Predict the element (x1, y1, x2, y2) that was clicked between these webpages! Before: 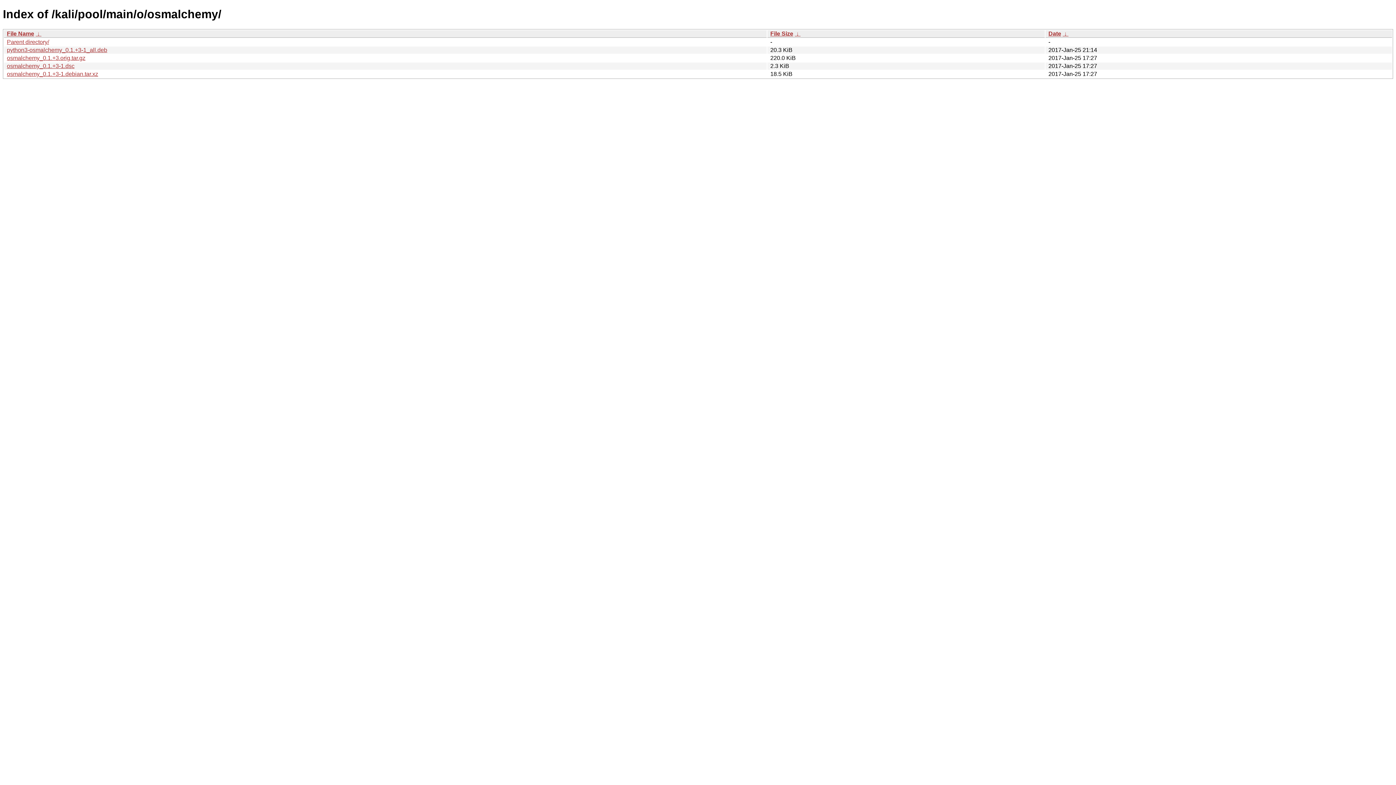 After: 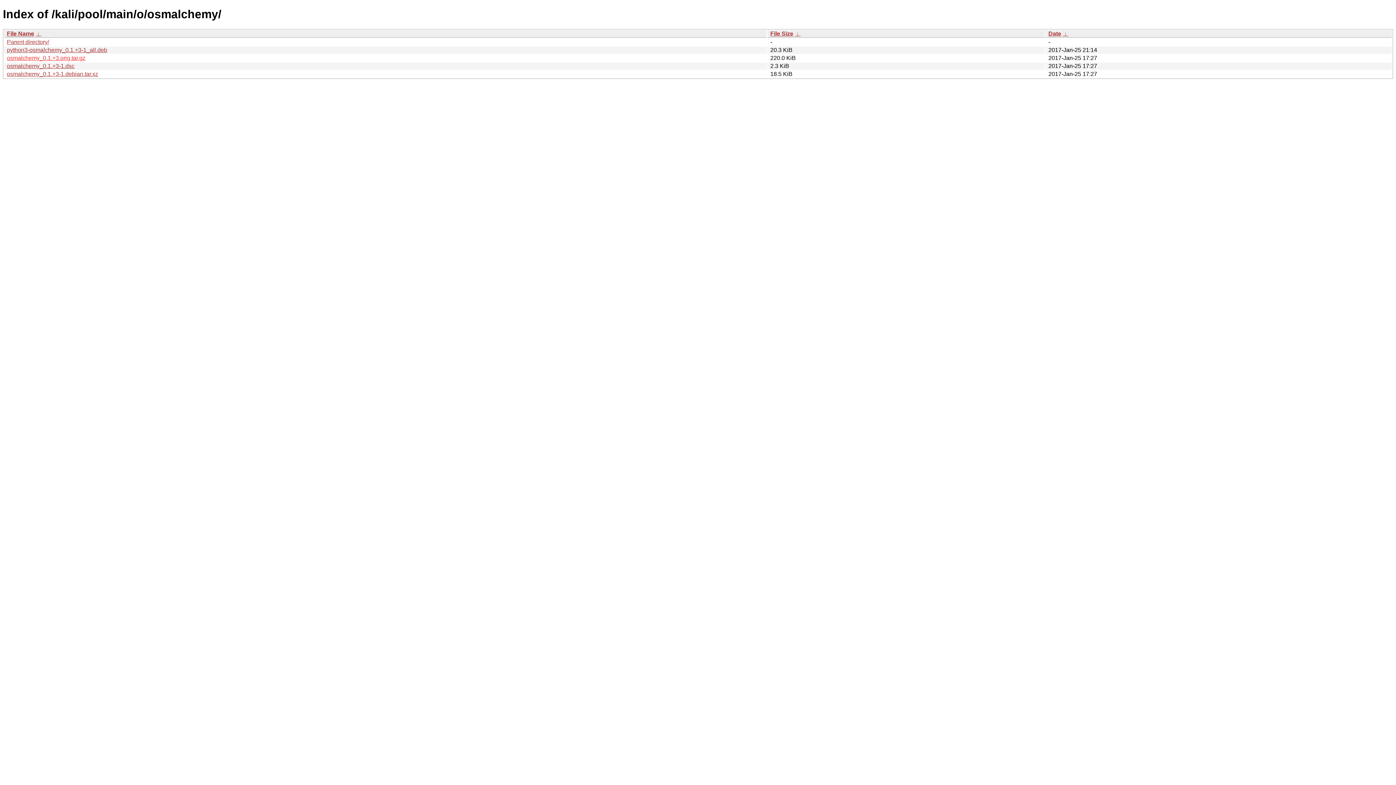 Action: bbox: (6, 54, 85, 61) label: osmalchemy_0.1.+3.orig.tar.gz